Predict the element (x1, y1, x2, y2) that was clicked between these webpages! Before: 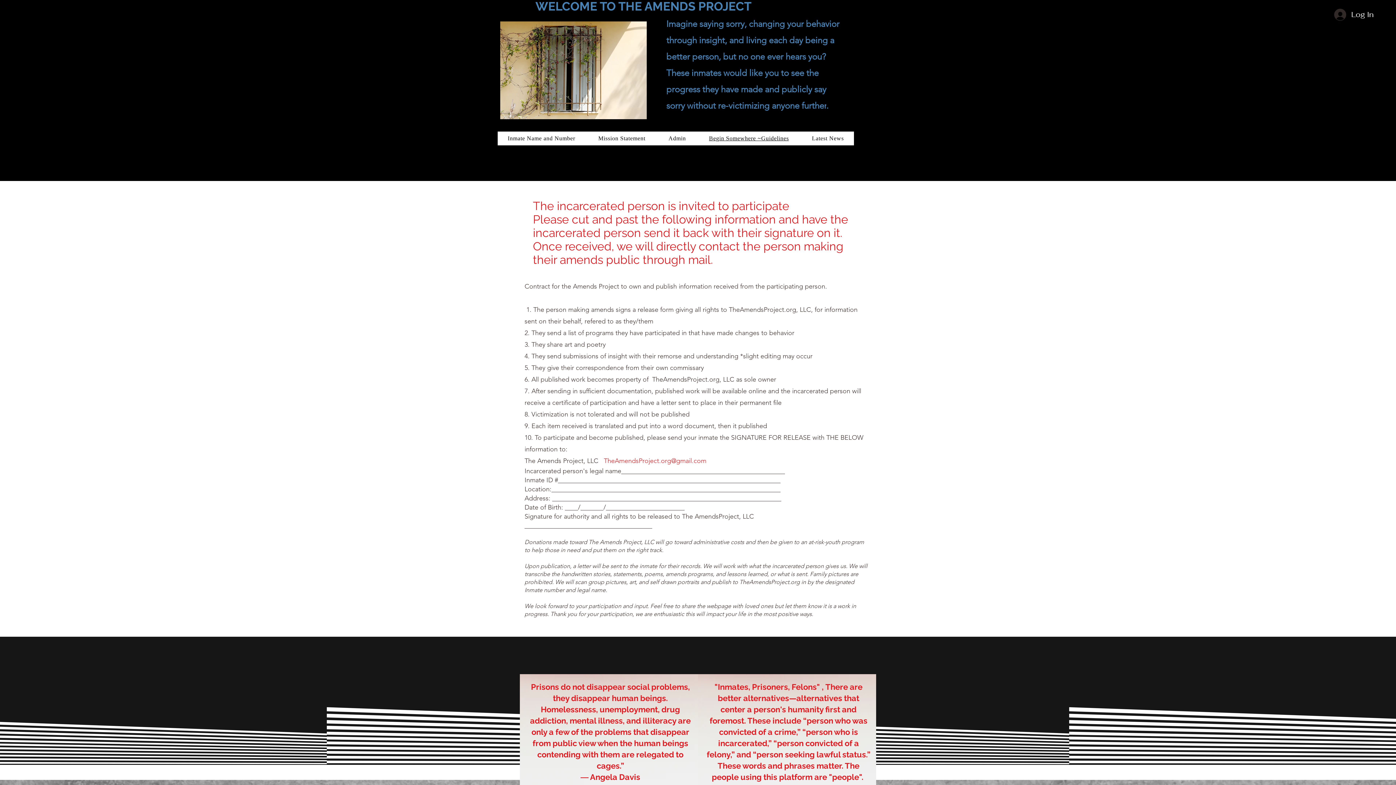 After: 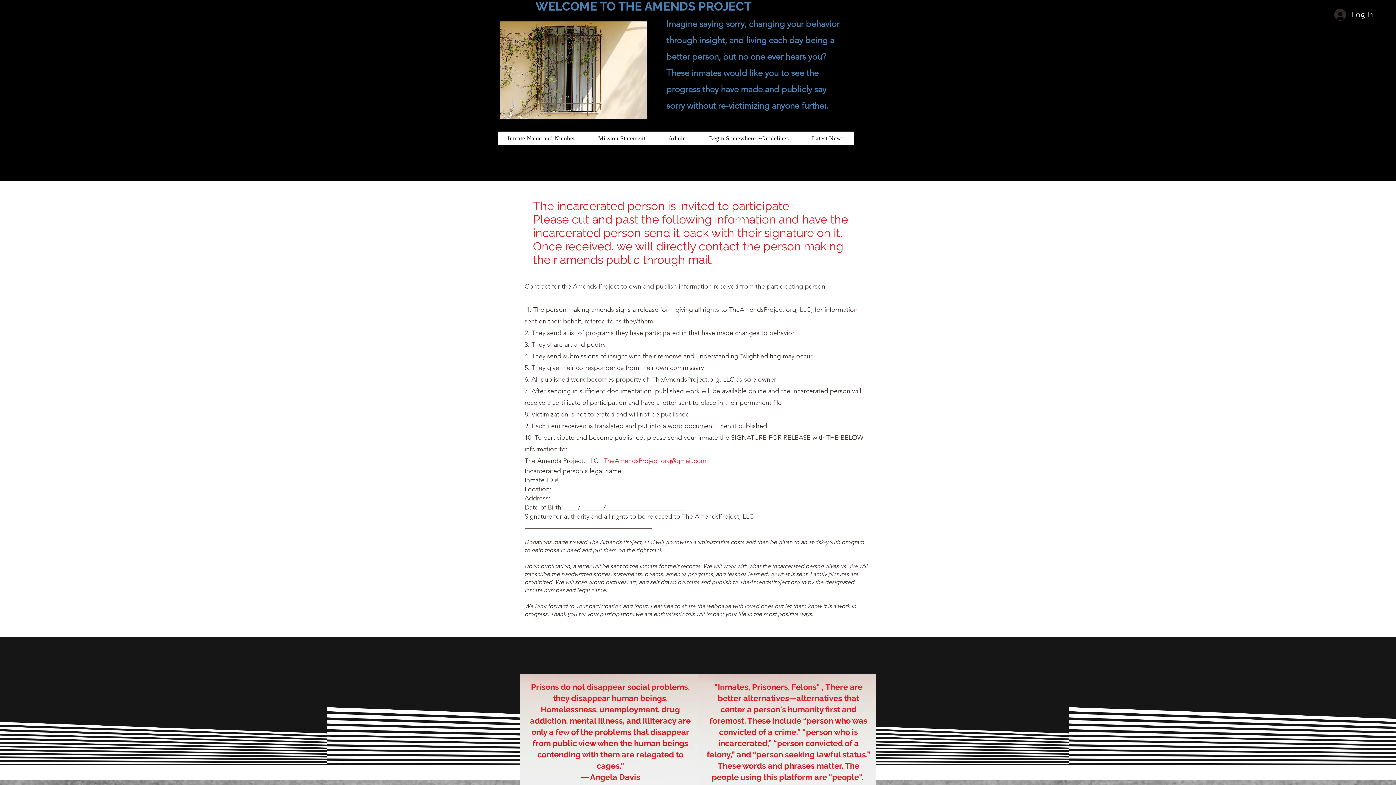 Action: label: Begin Somewhere ~Guidelines bbox: (699, 131, 799, 145)